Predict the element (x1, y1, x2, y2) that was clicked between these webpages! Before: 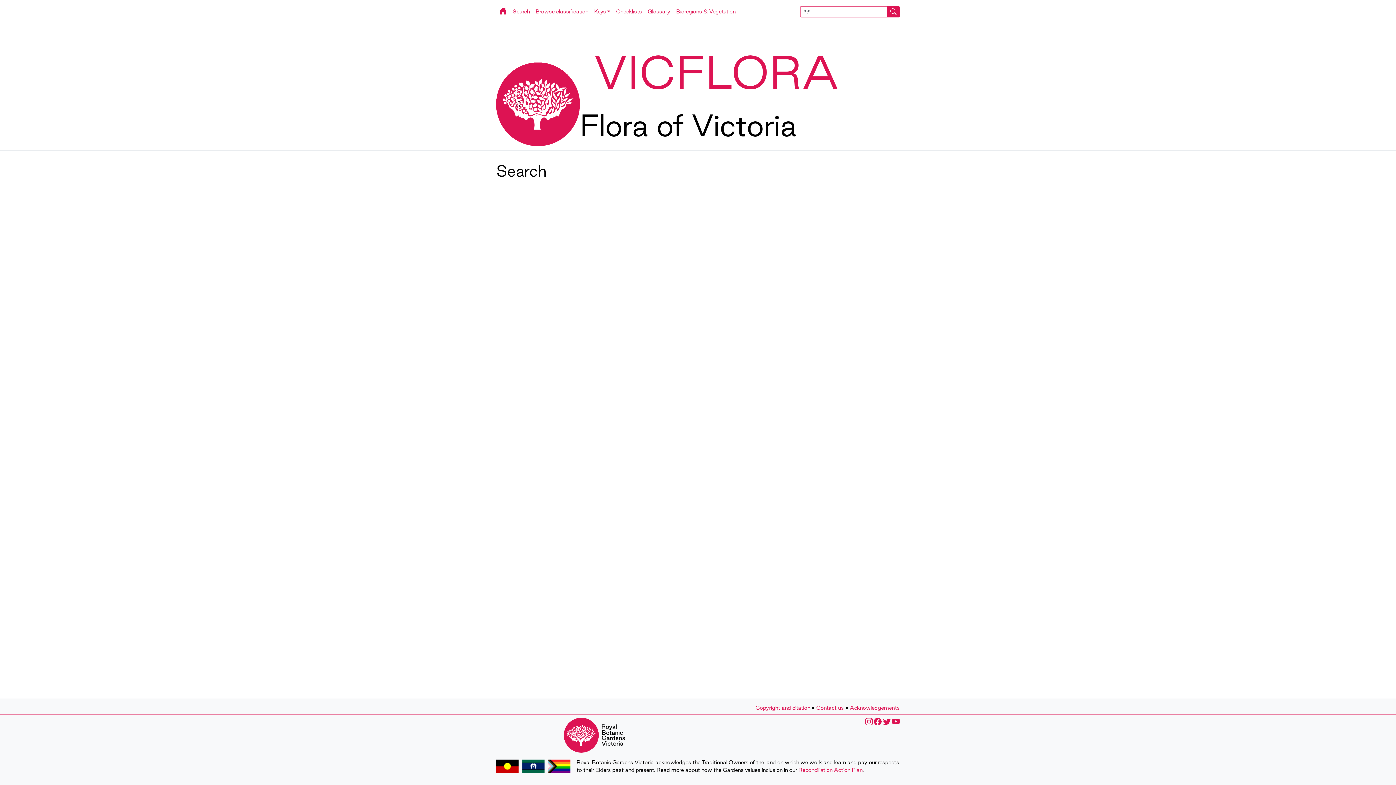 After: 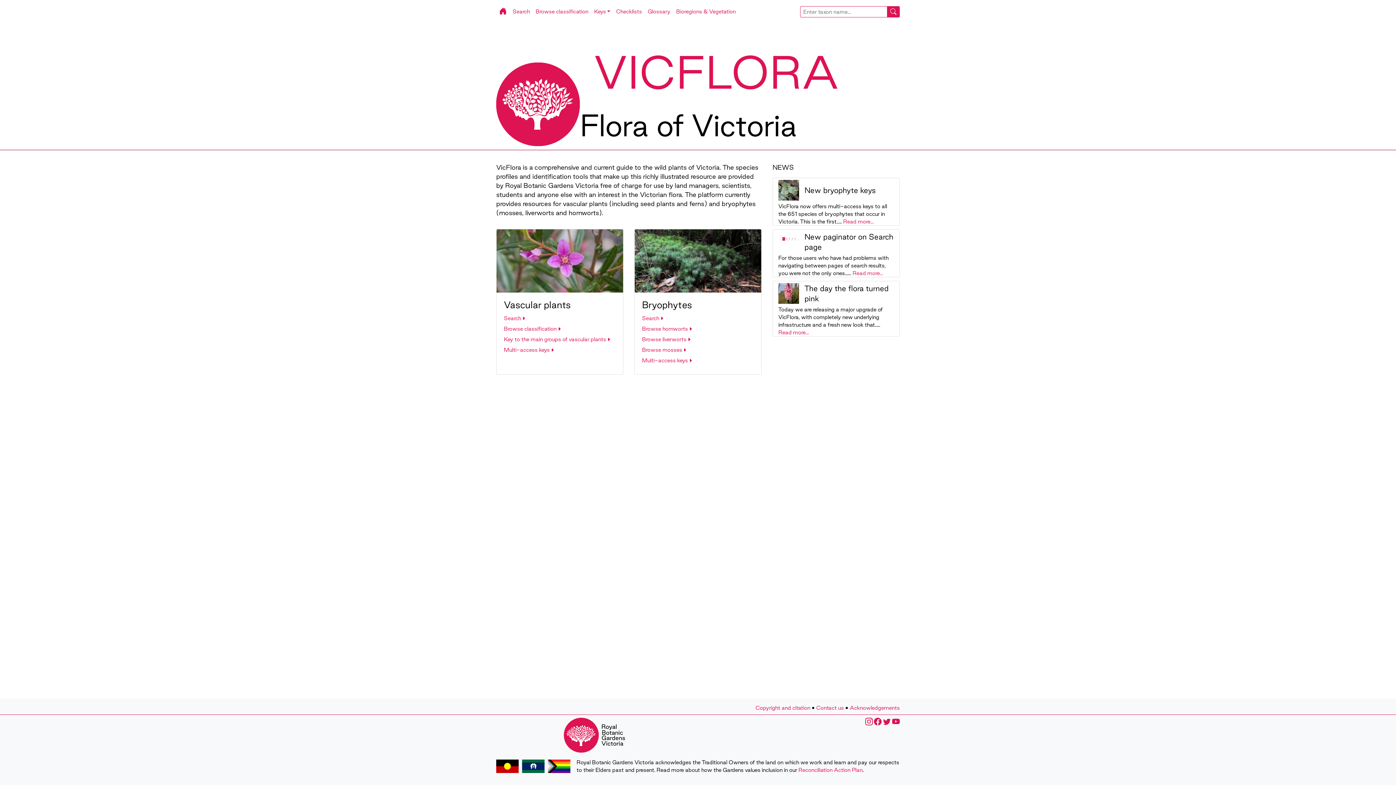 Action: bbox: (496, 4, 509, 18)